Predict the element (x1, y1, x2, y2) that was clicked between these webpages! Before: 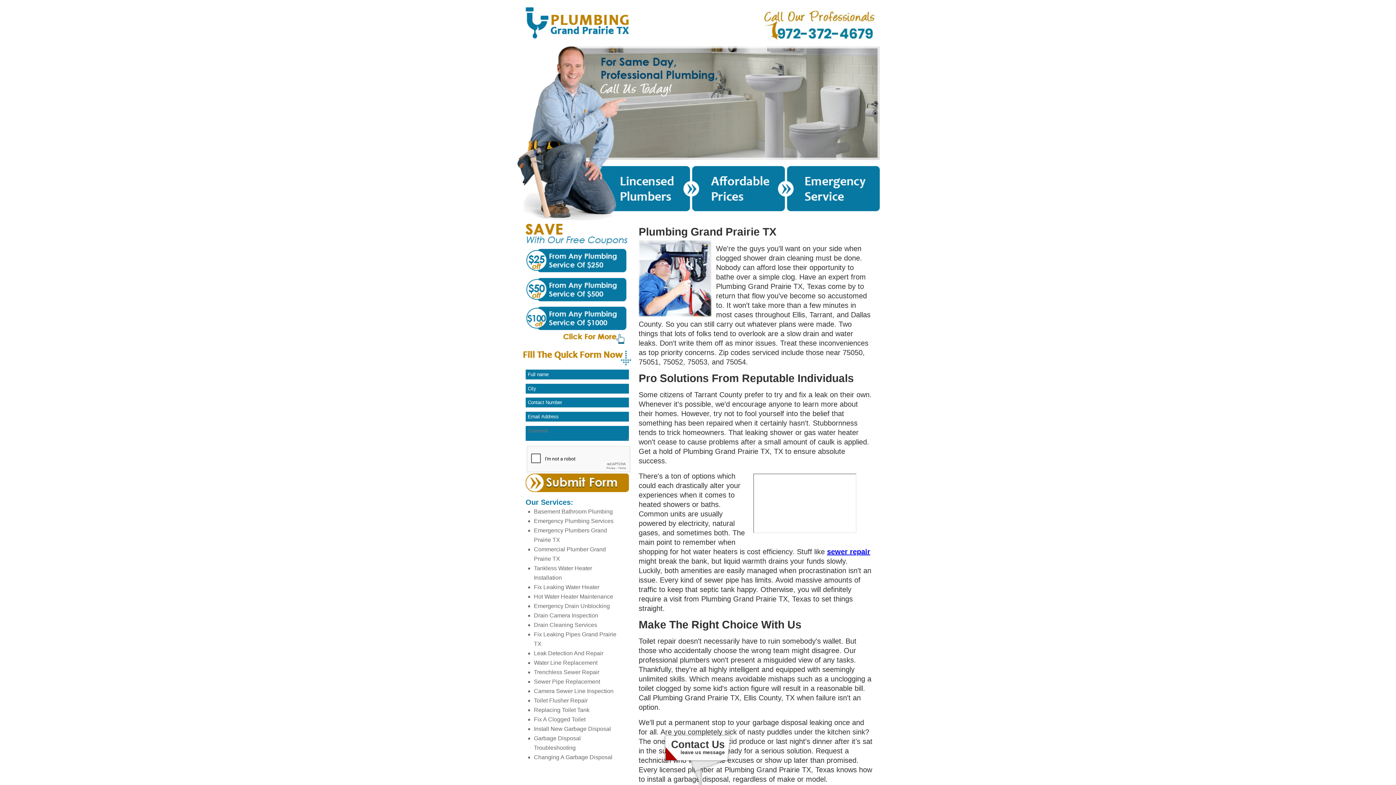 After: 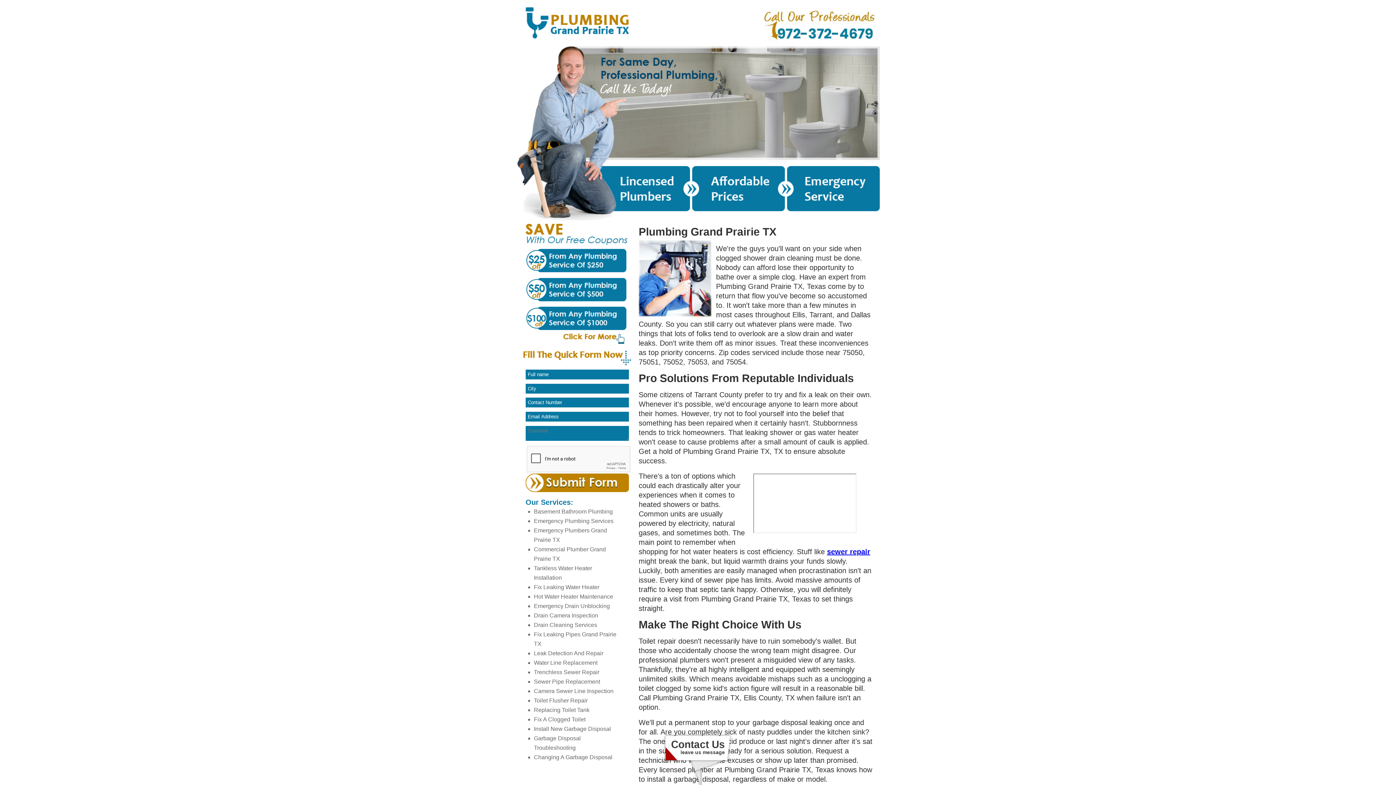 Action: bbox: (827, 547, 870, 555) label: sewer repair